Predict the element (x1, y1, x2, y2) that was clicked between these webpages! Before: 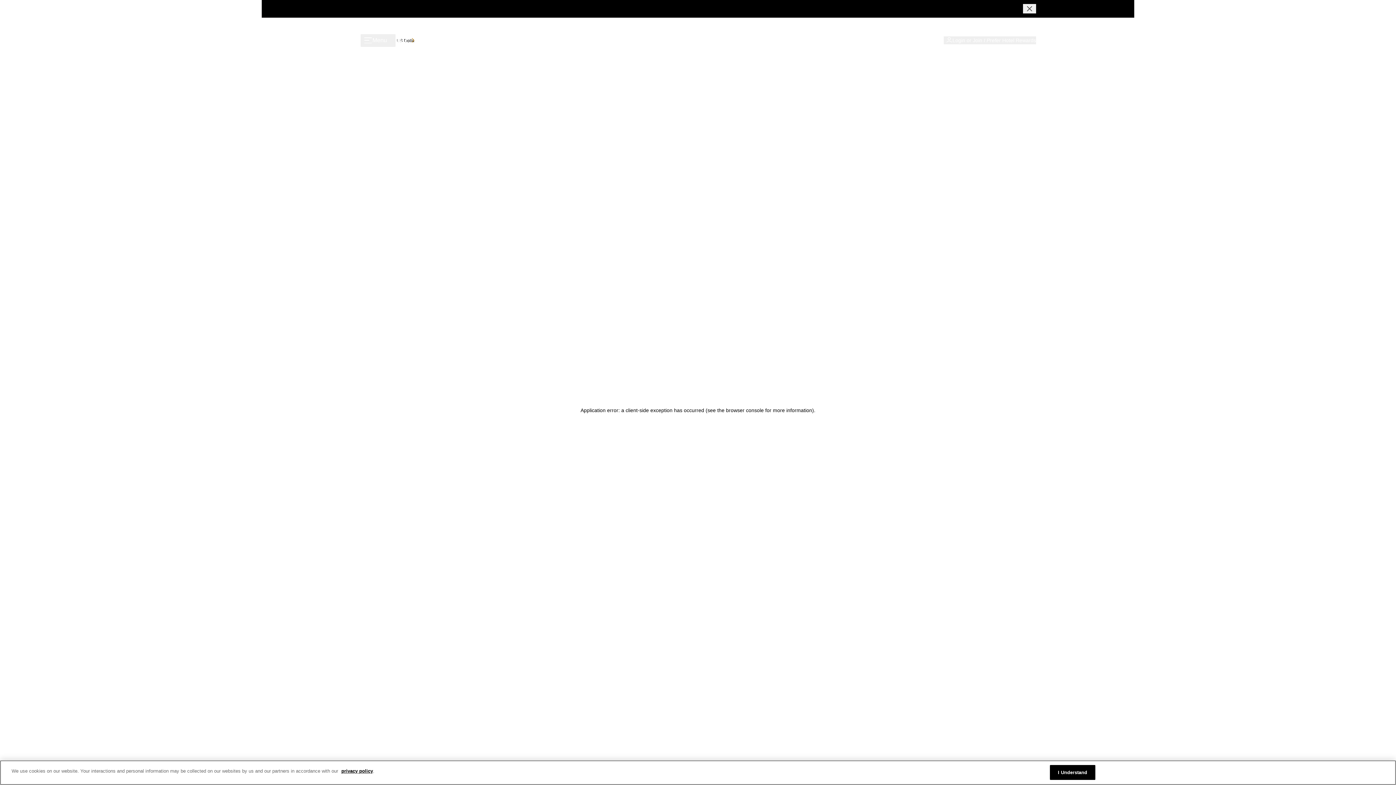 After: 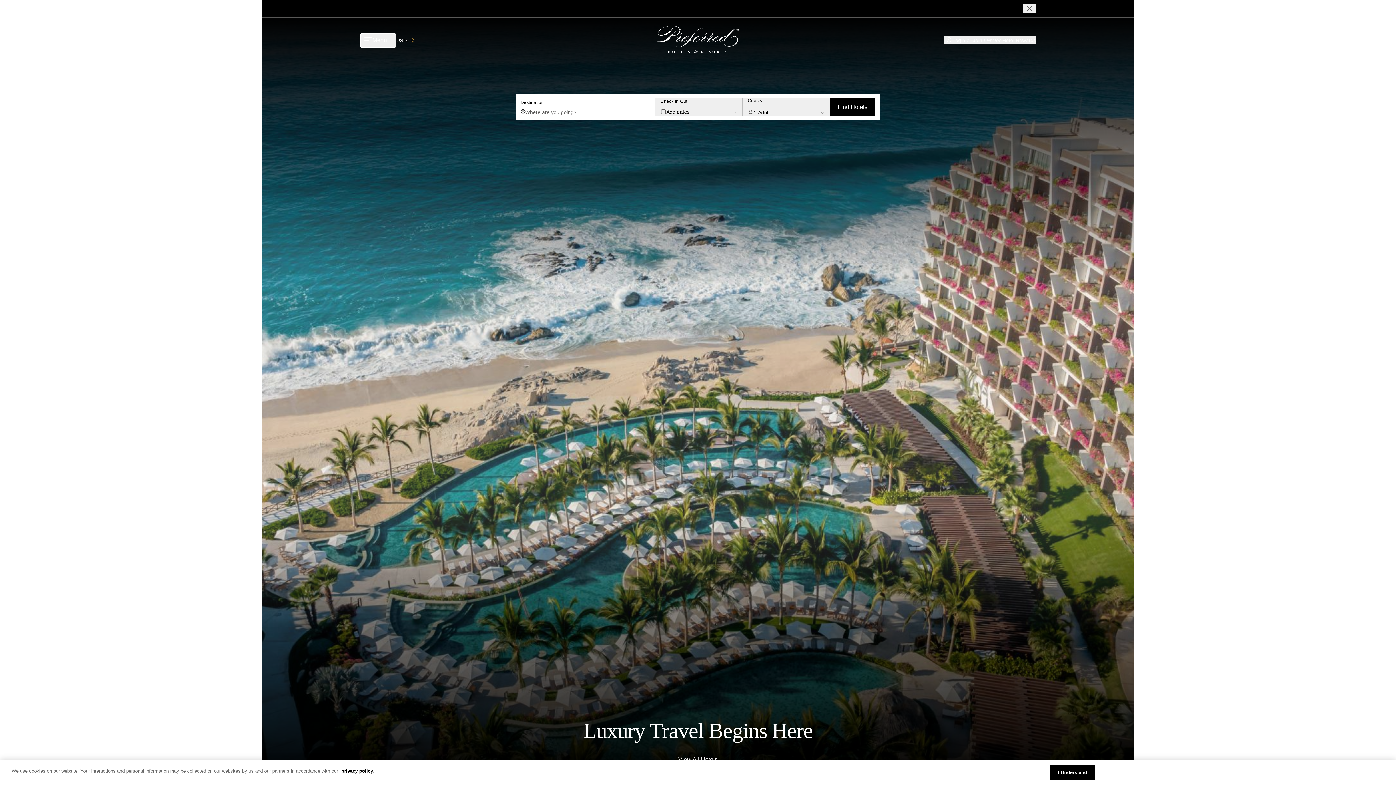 Action: bbox: (657, 25, 738, 55) label: Home